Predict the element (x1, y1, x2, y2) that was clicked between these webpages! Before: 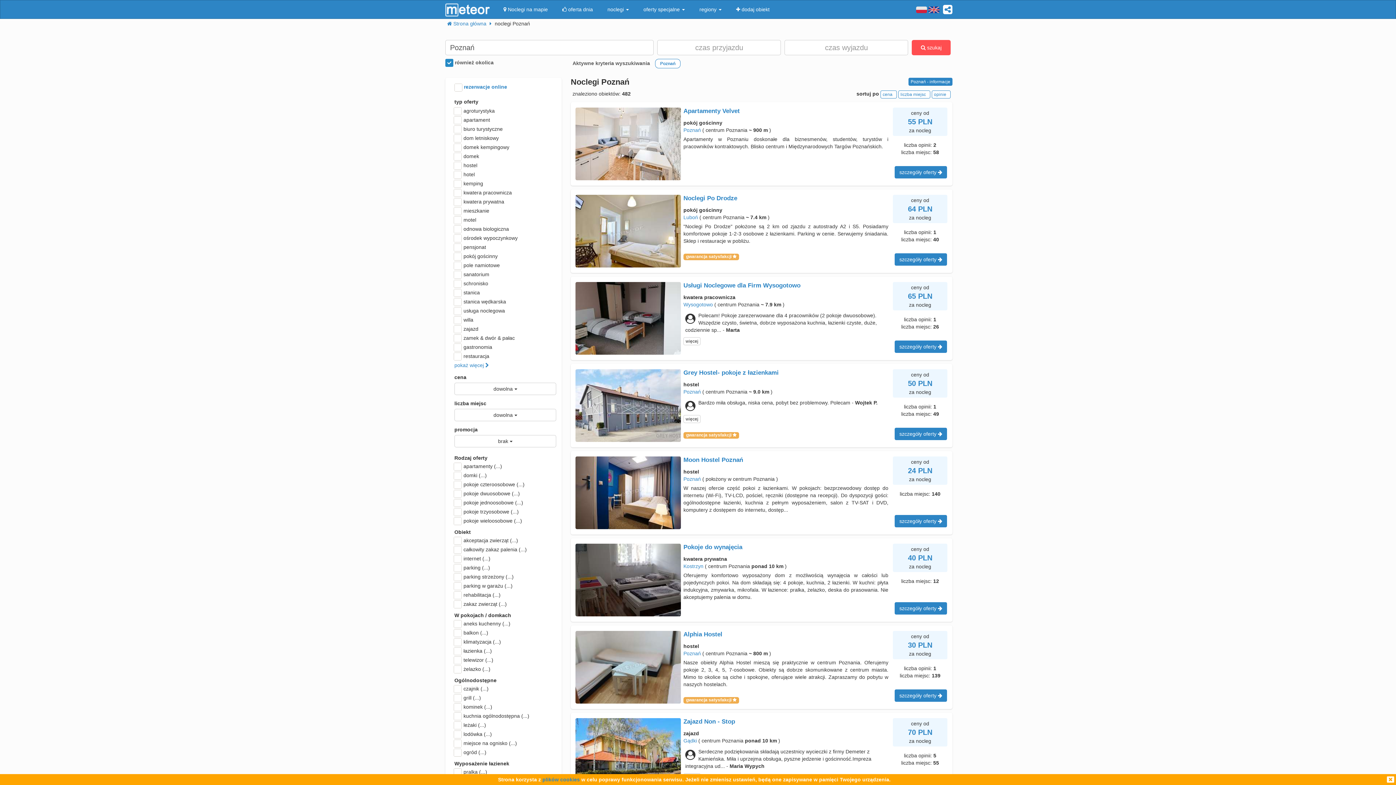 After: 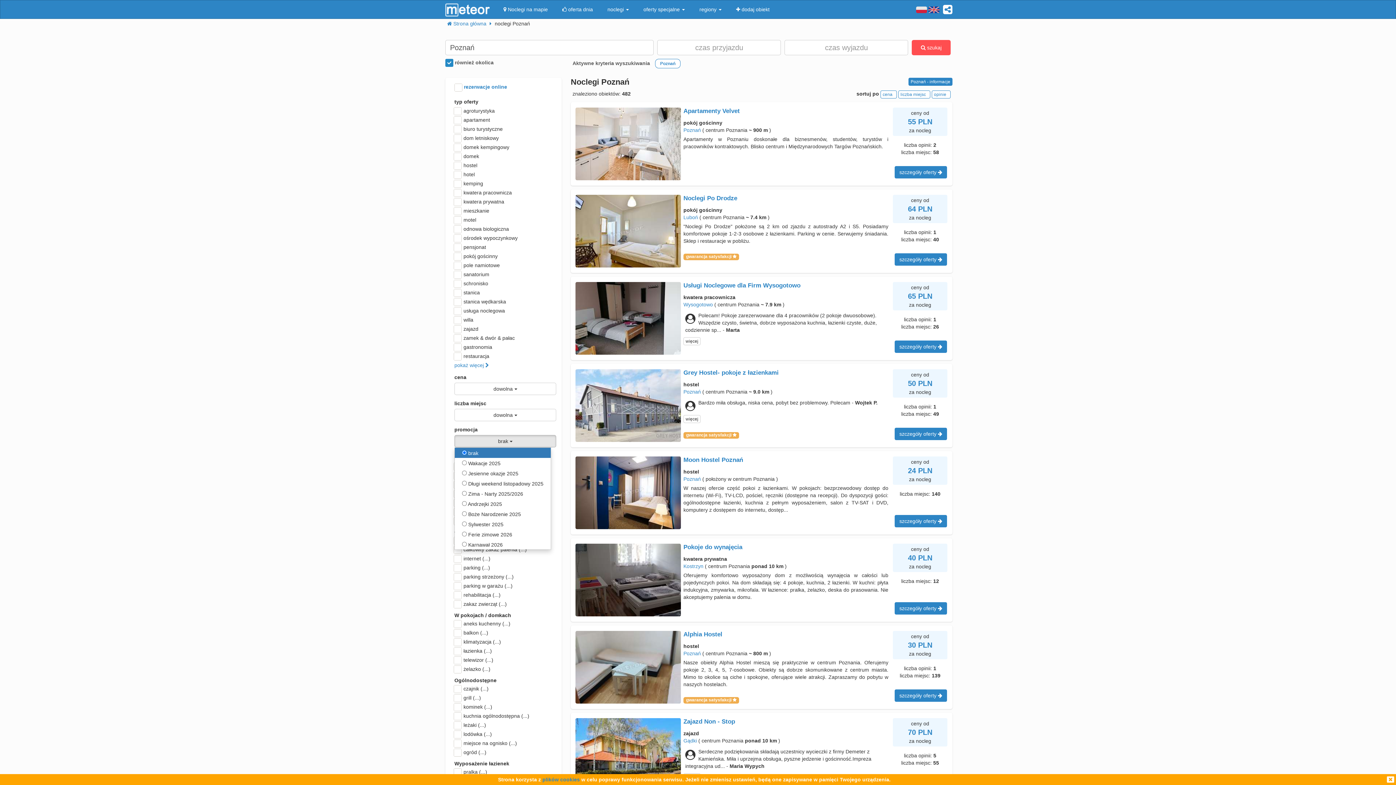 Action: label: brak  bbox: (454, 435, 556, 447)